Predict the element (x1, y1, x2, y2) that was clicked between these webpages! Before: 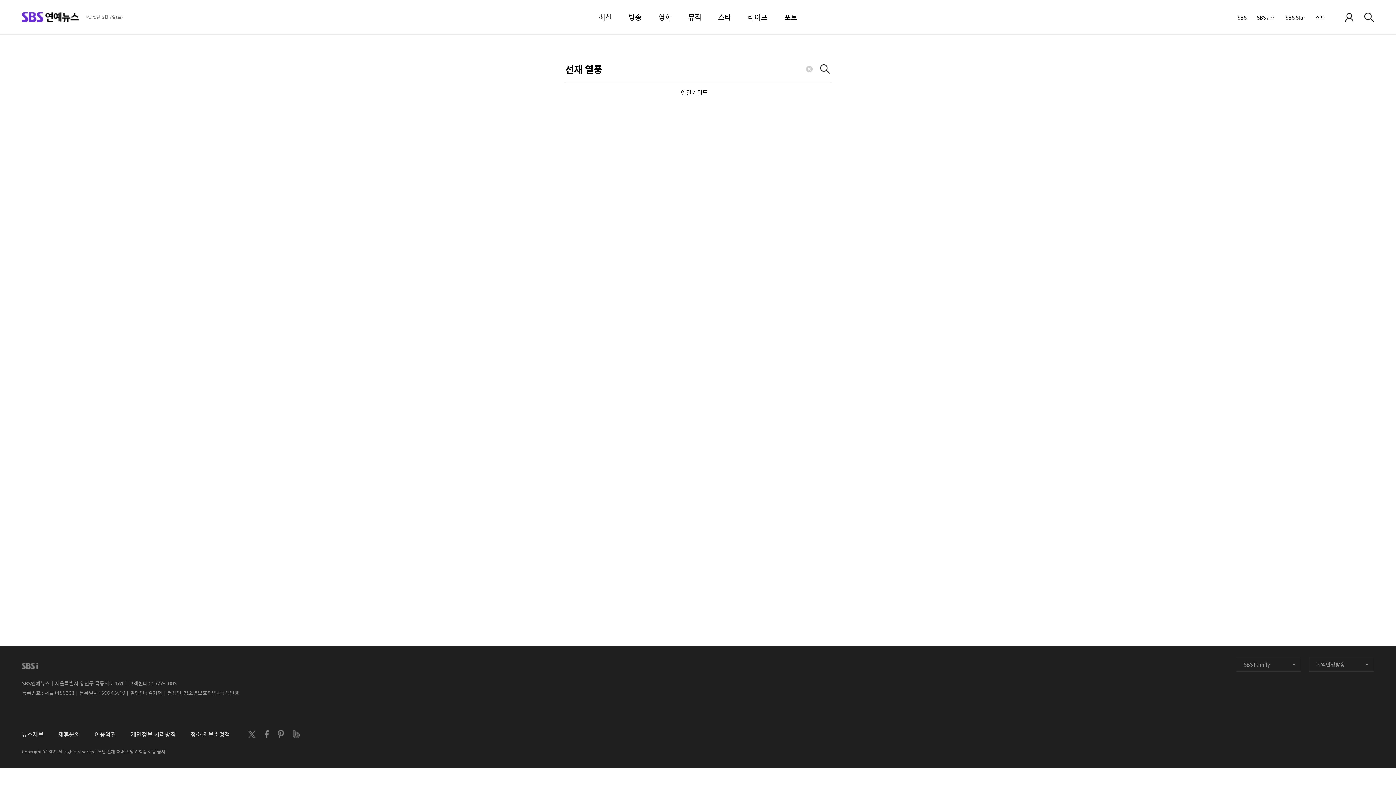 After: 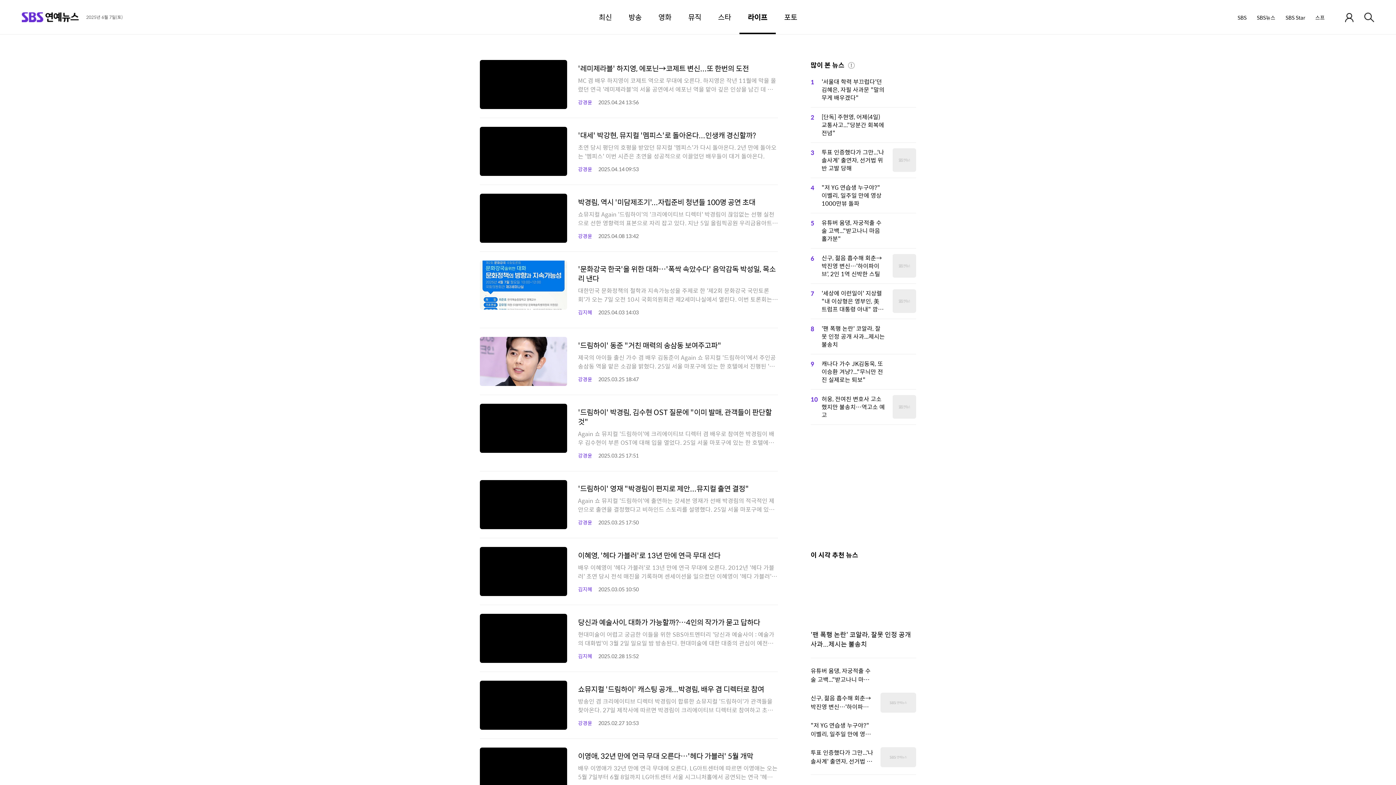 Action: bbox: (739, 0, 776, 34) label: 라이프